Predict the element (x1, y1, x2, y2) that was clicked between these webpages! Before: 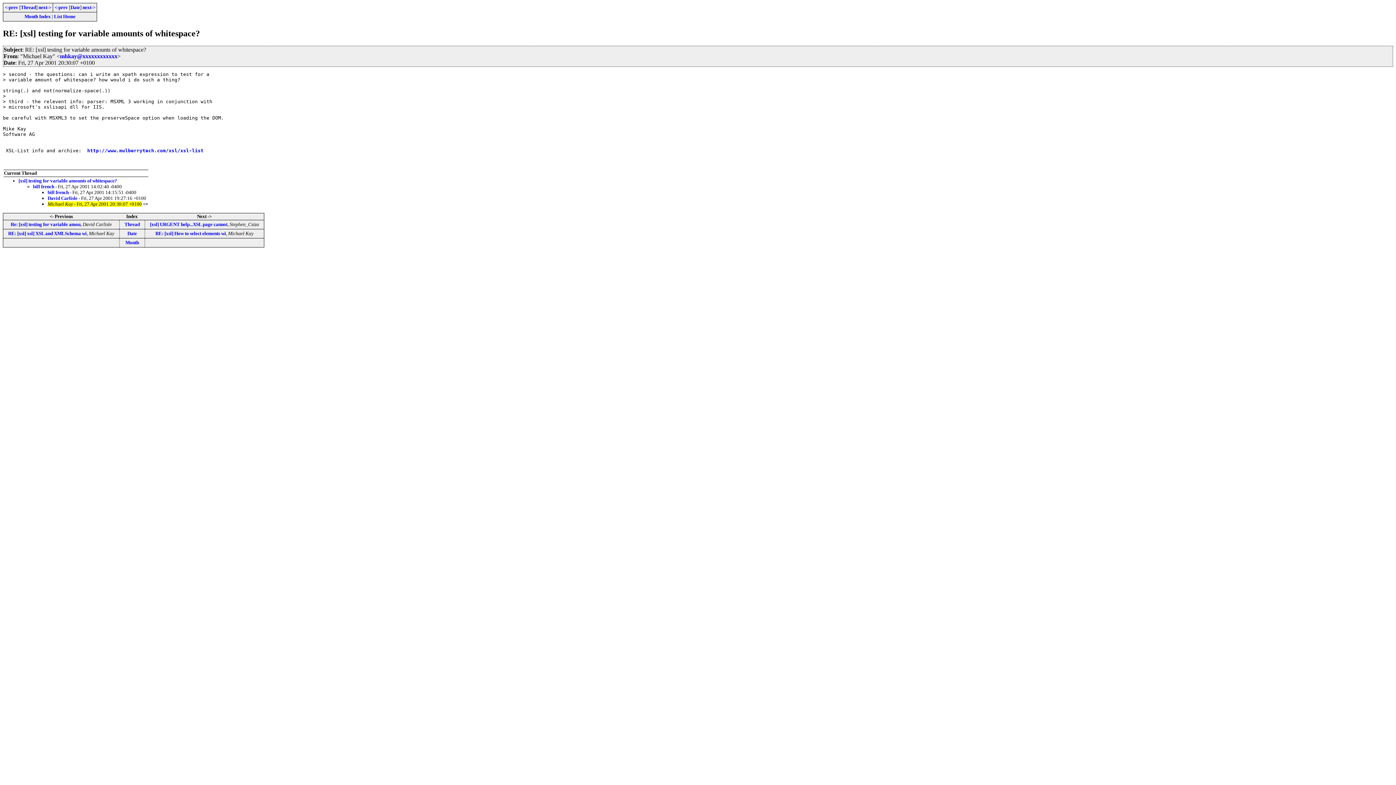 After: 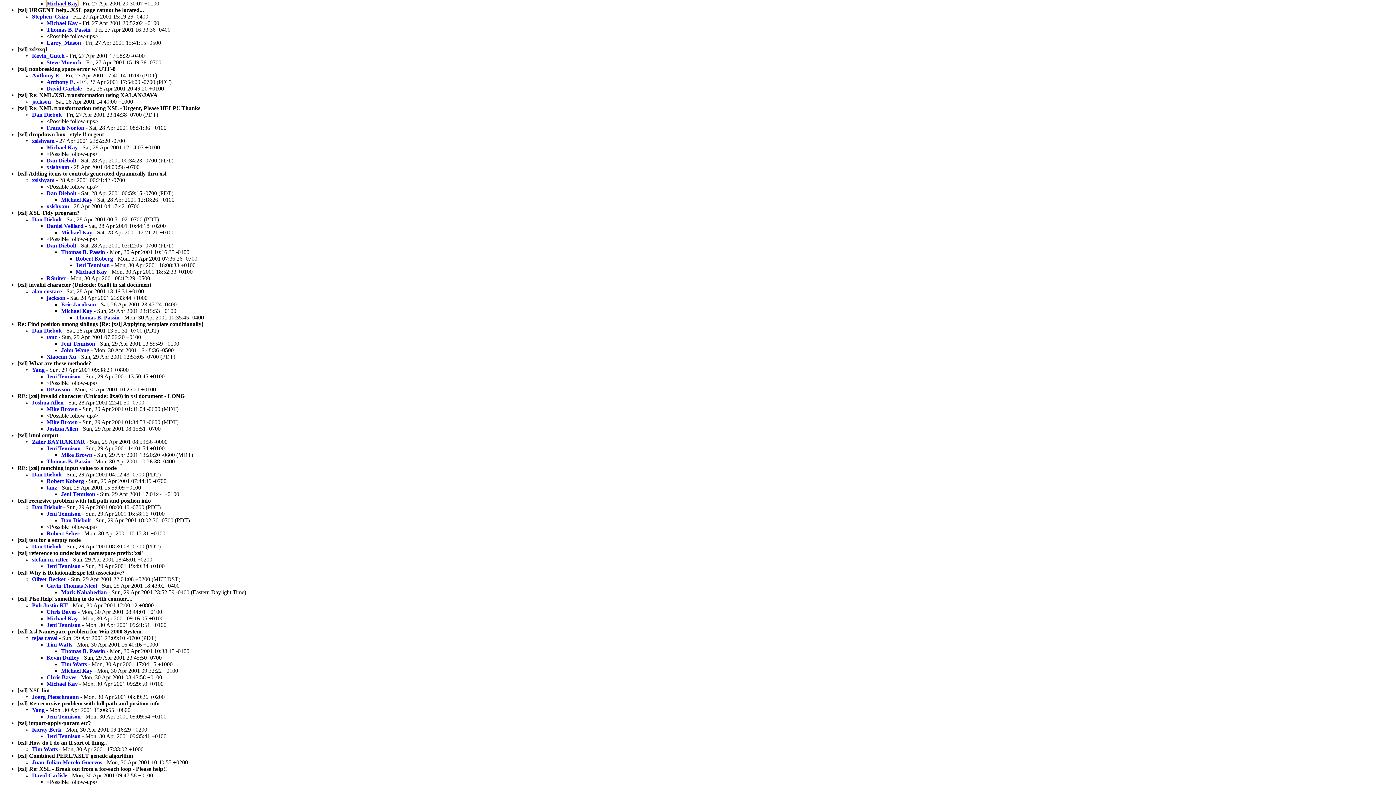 Action: bbox: (124, 221, 139, 227) label: Thread